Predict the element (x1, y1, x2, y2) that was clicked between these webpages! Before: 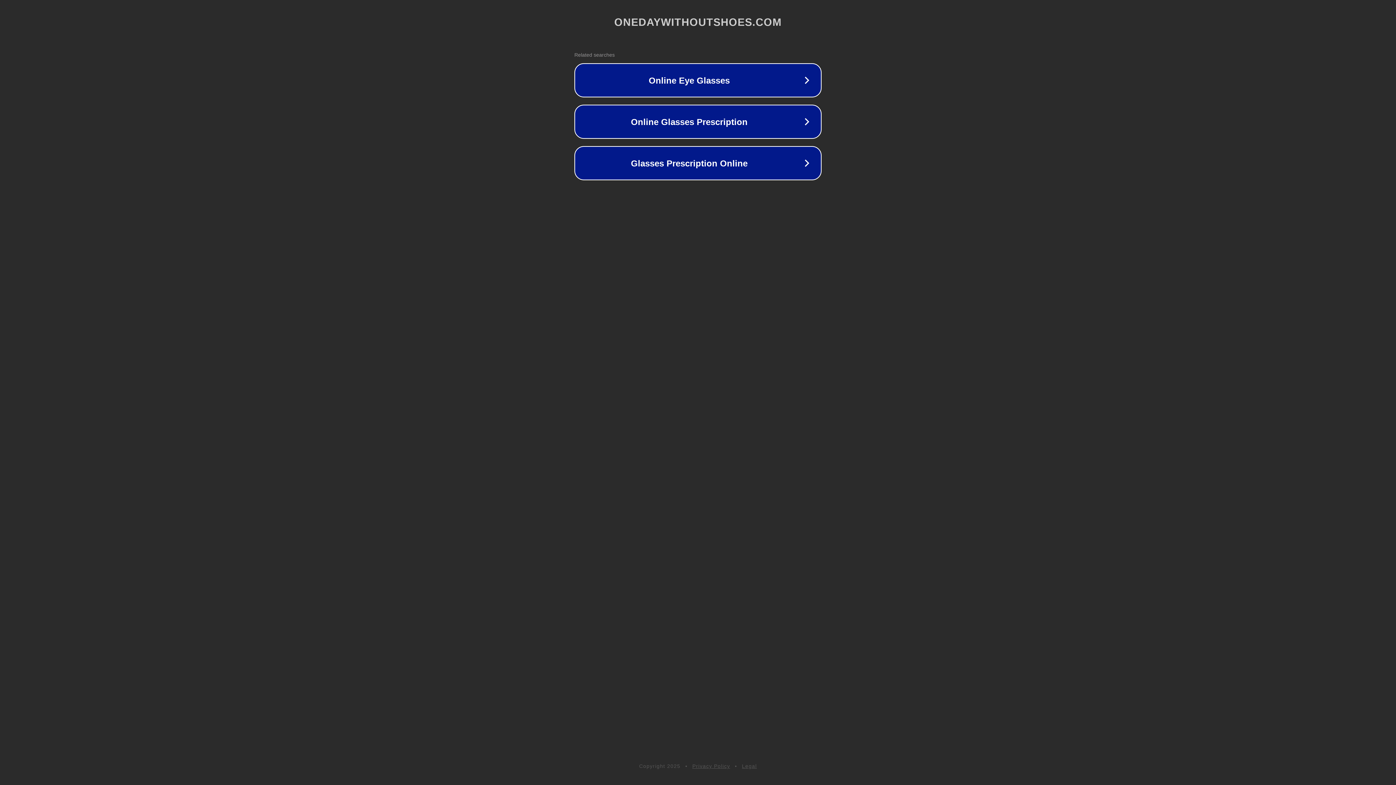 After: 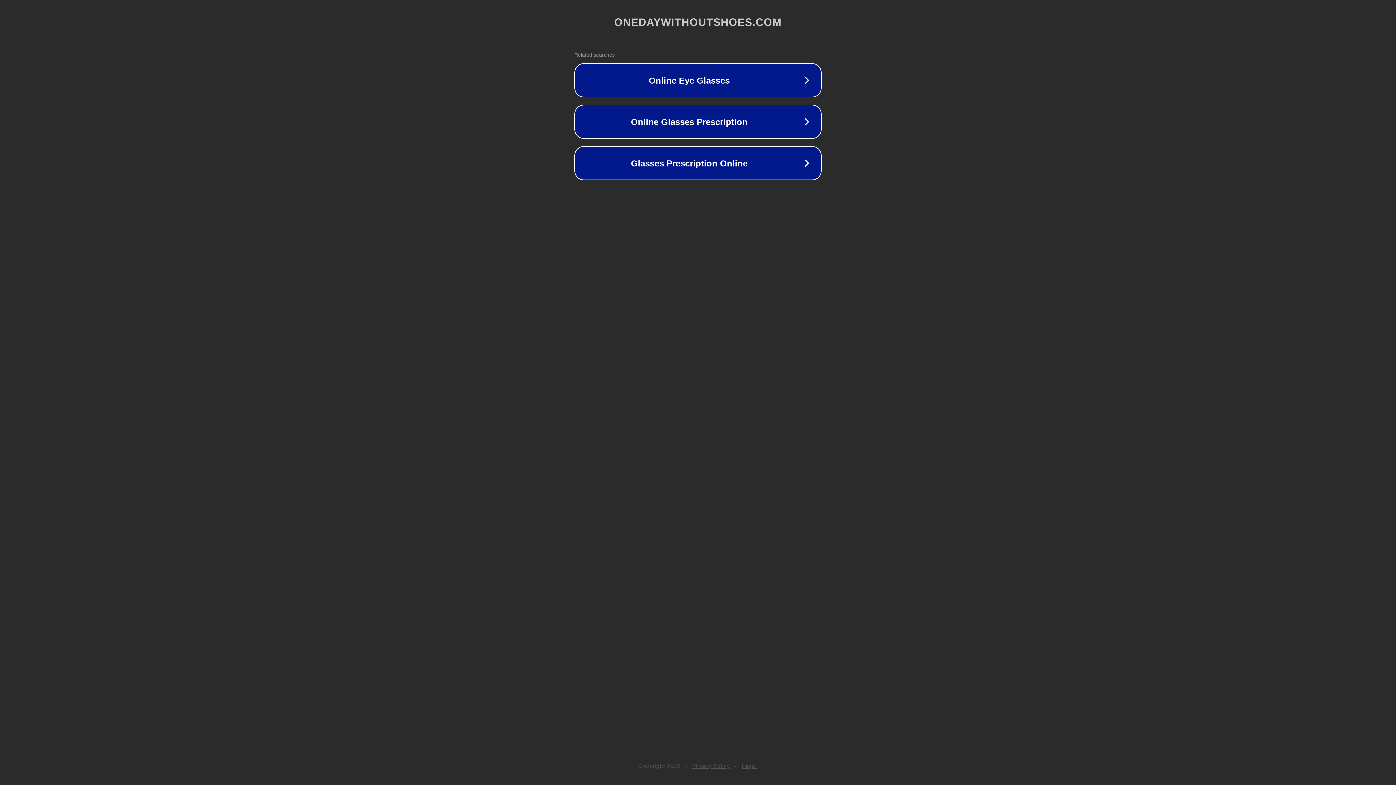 Action: bbox: (742, 763, 757, 769) label: Legal